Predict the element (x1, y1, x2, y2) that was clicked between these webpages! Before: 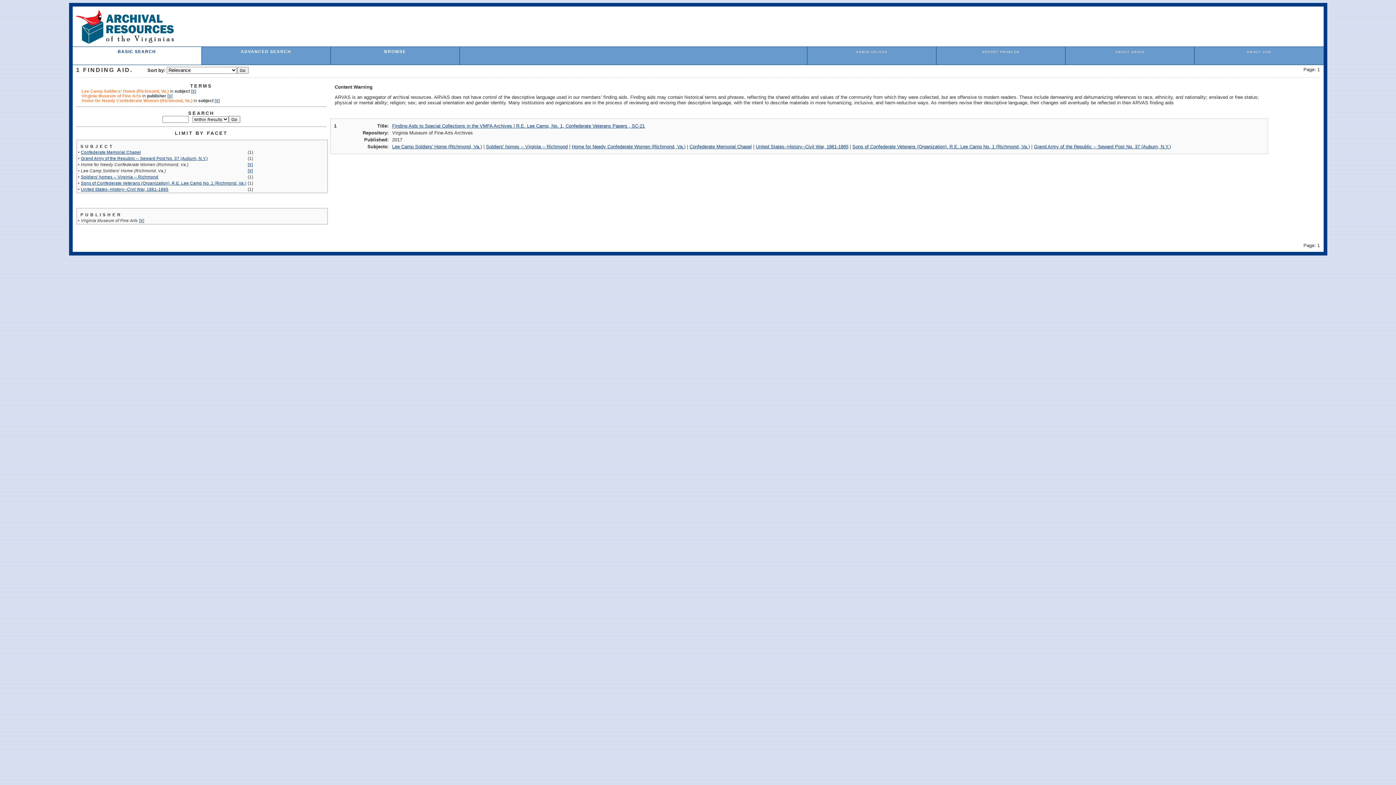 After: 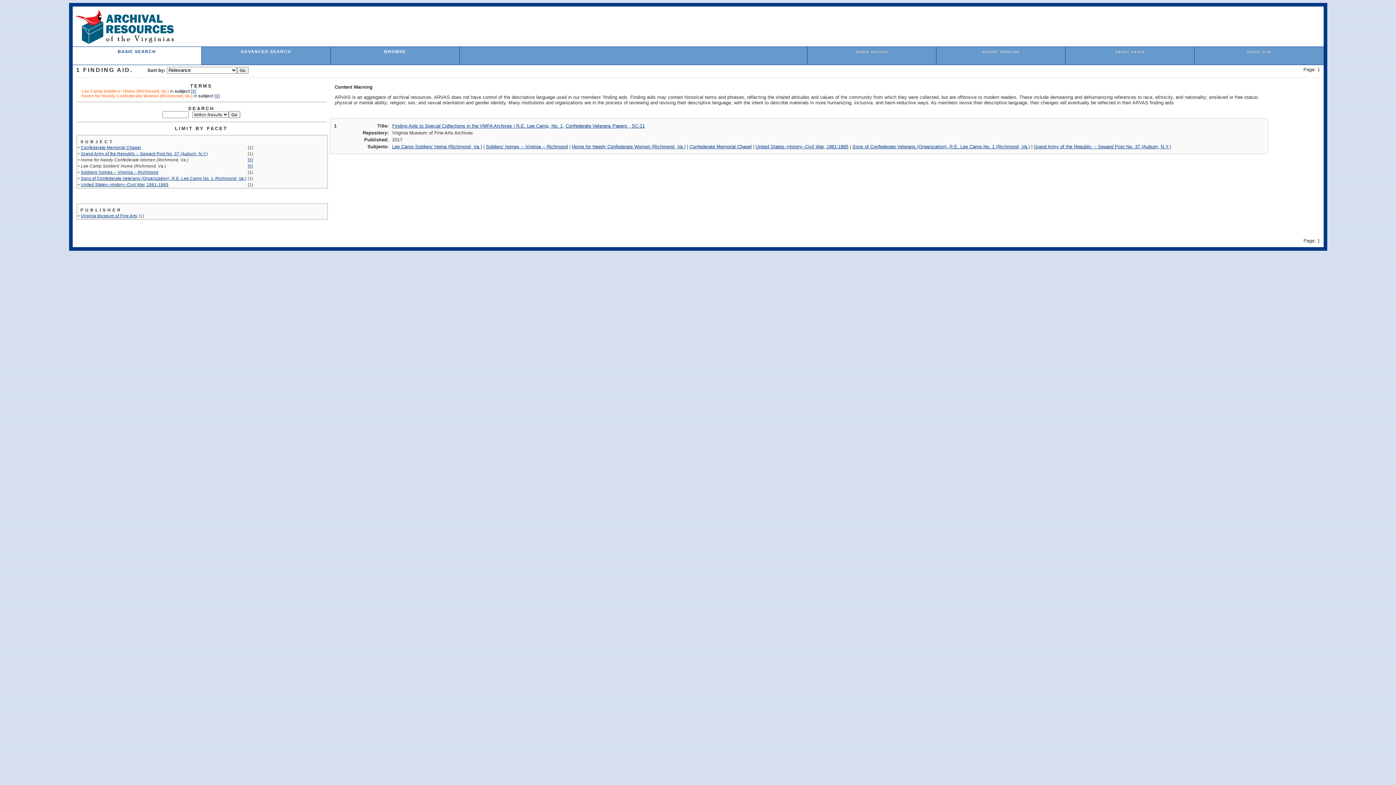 Action: label: [X] bbox: (167, 93, 172, 98)